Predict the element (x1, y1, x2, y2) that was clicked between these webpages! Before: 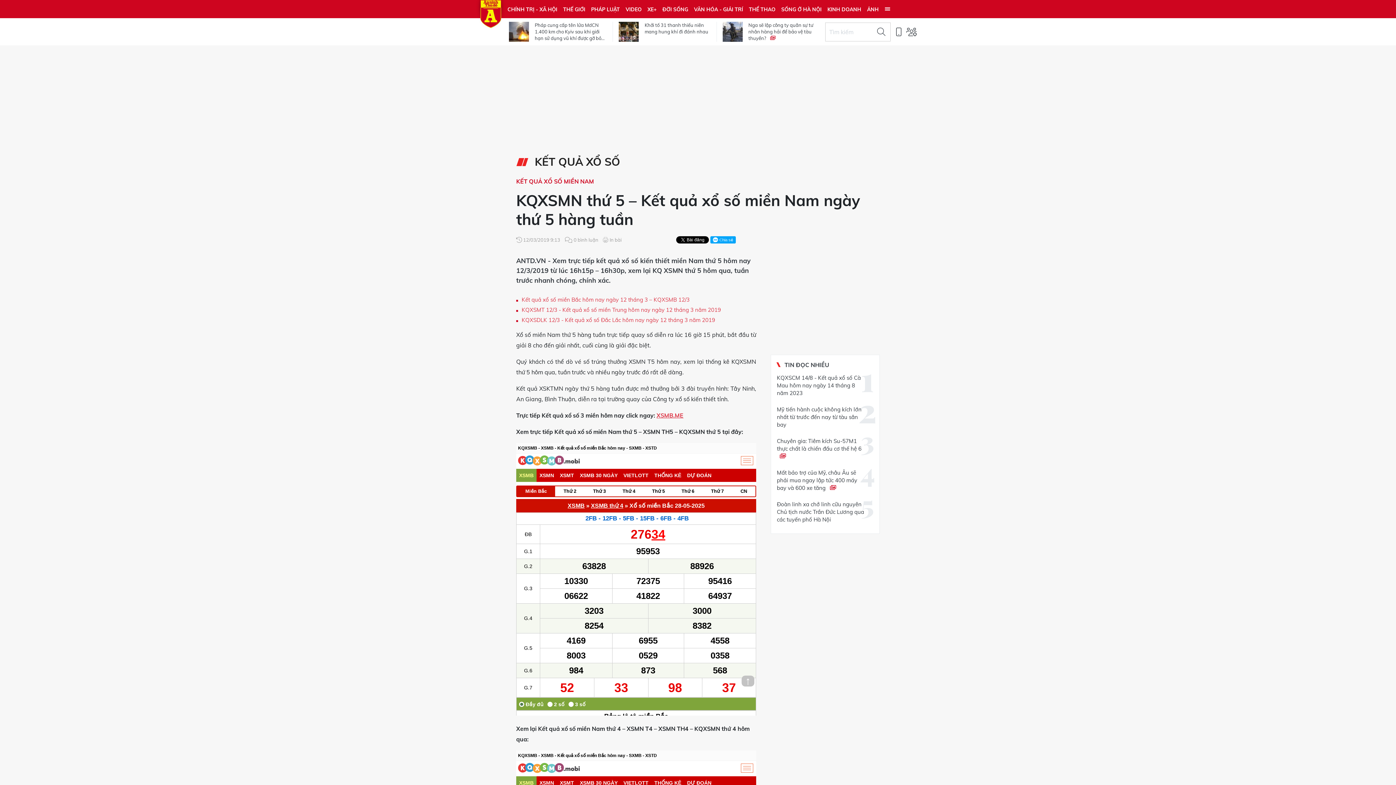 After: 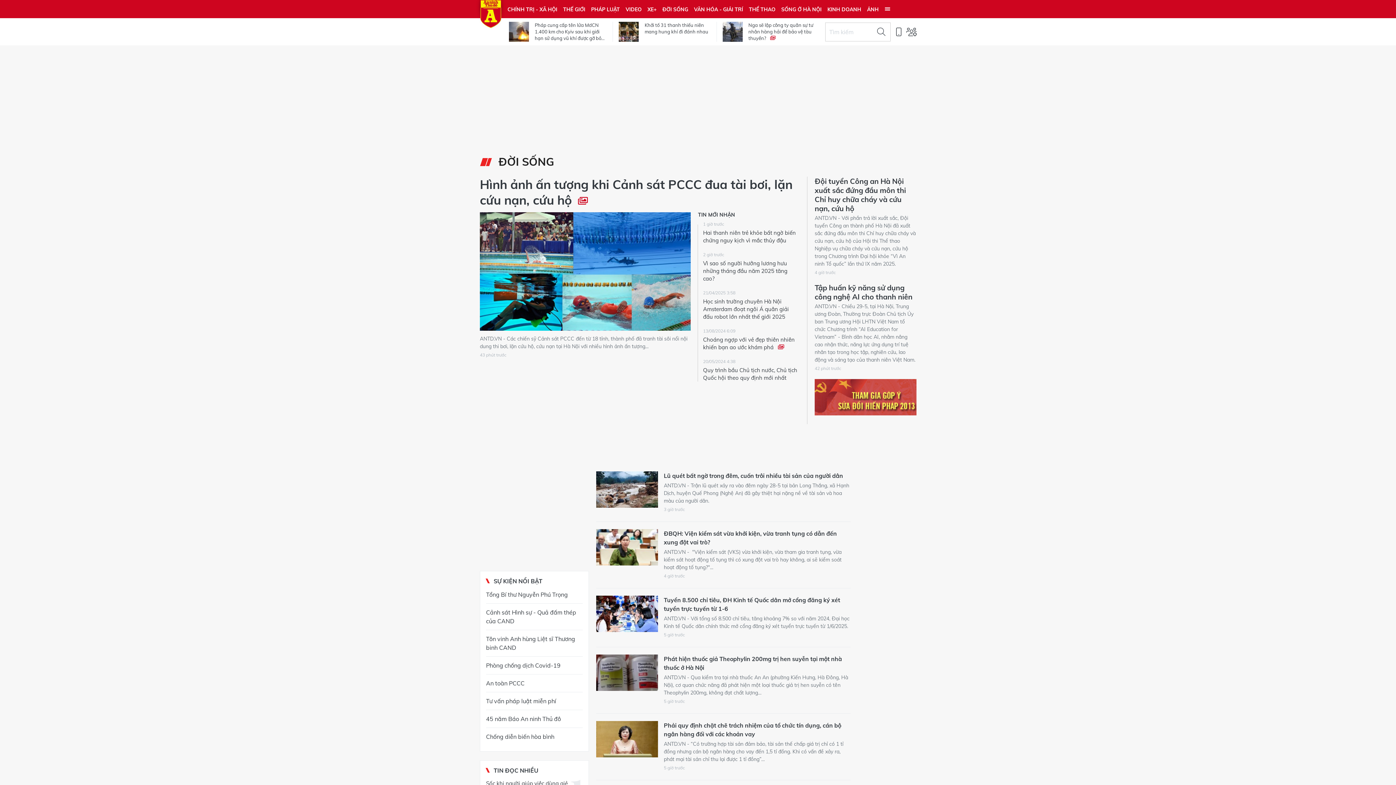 Action: label: ĐỜI SỐNG bbox: (659, 0, 691, 18)